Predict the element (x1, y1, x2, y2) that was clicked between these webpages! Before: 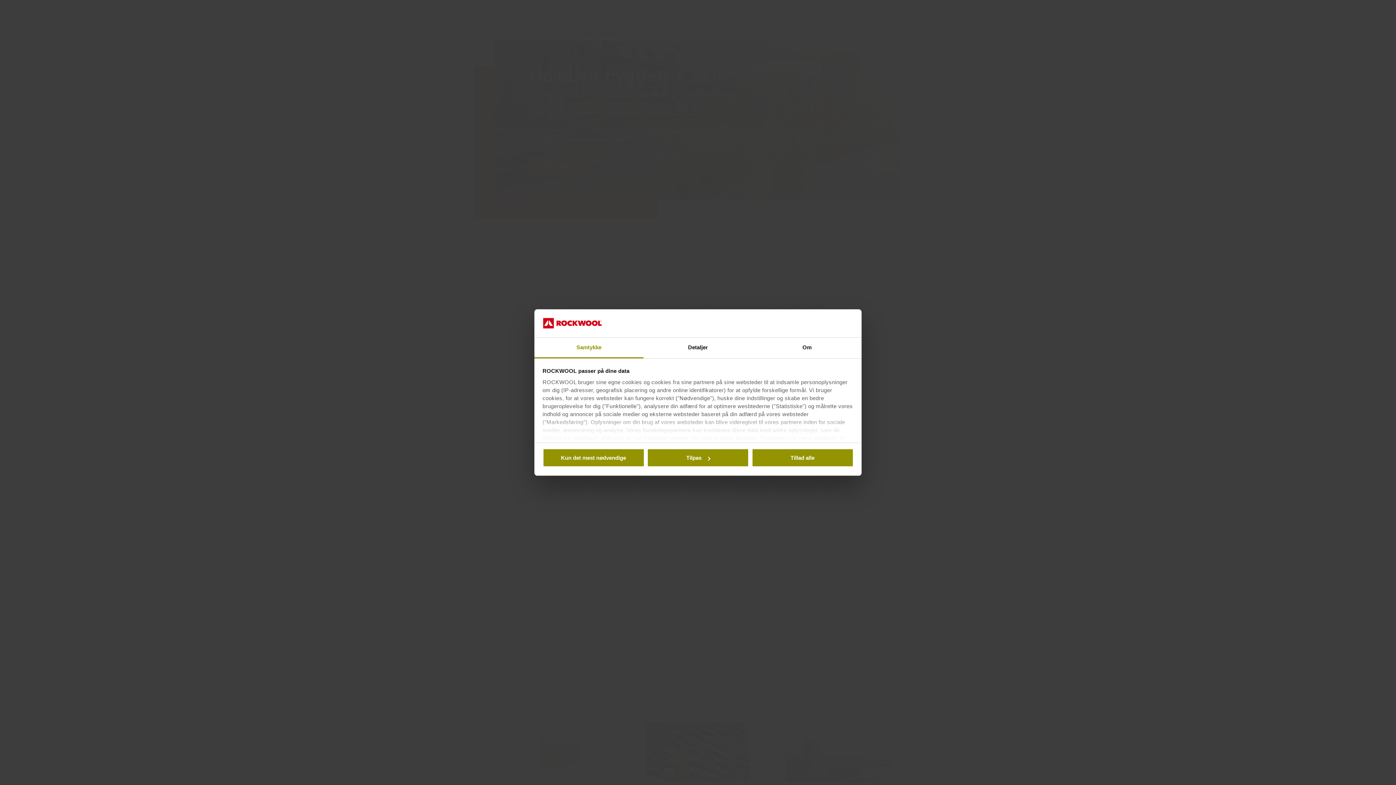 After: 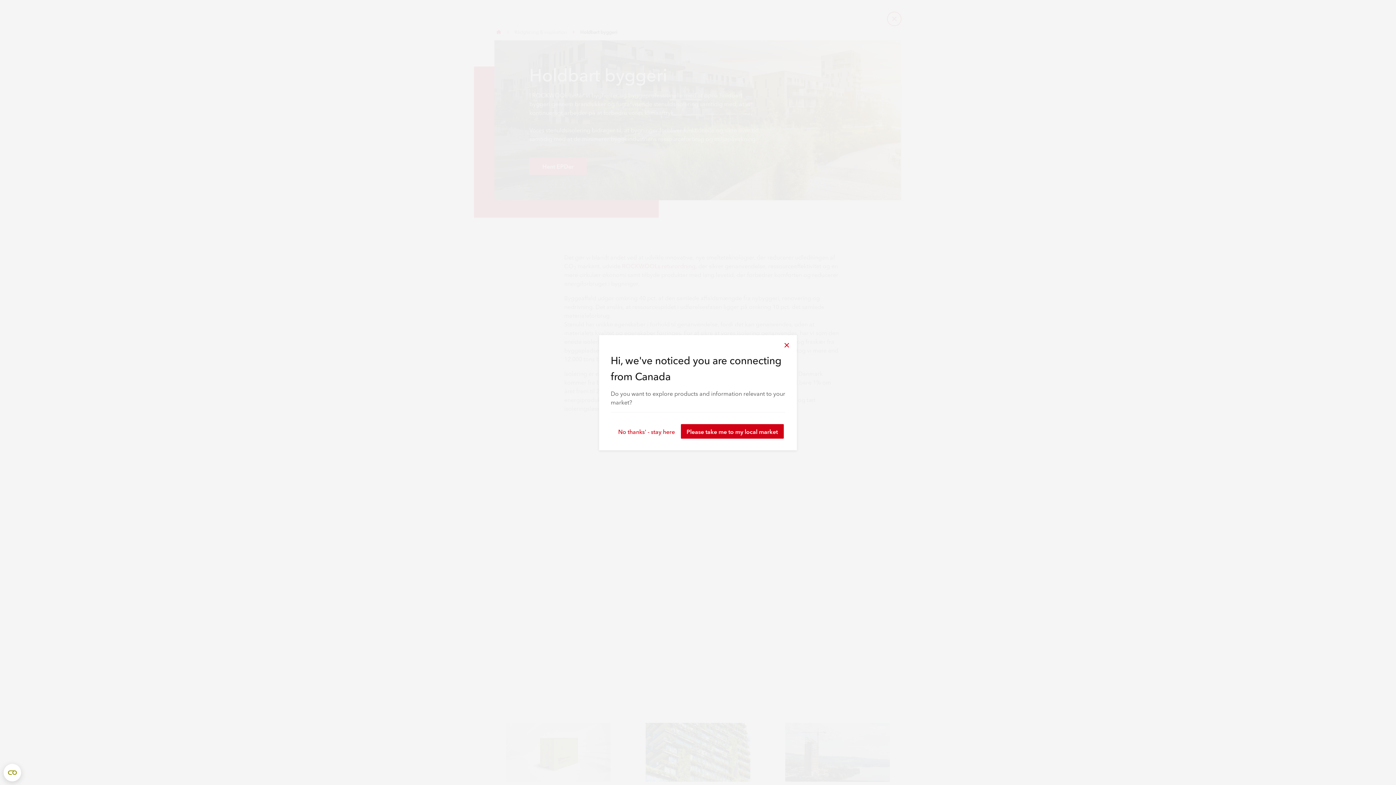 Action: label: Tillad alle bbox: (751, 448, 853, 467)